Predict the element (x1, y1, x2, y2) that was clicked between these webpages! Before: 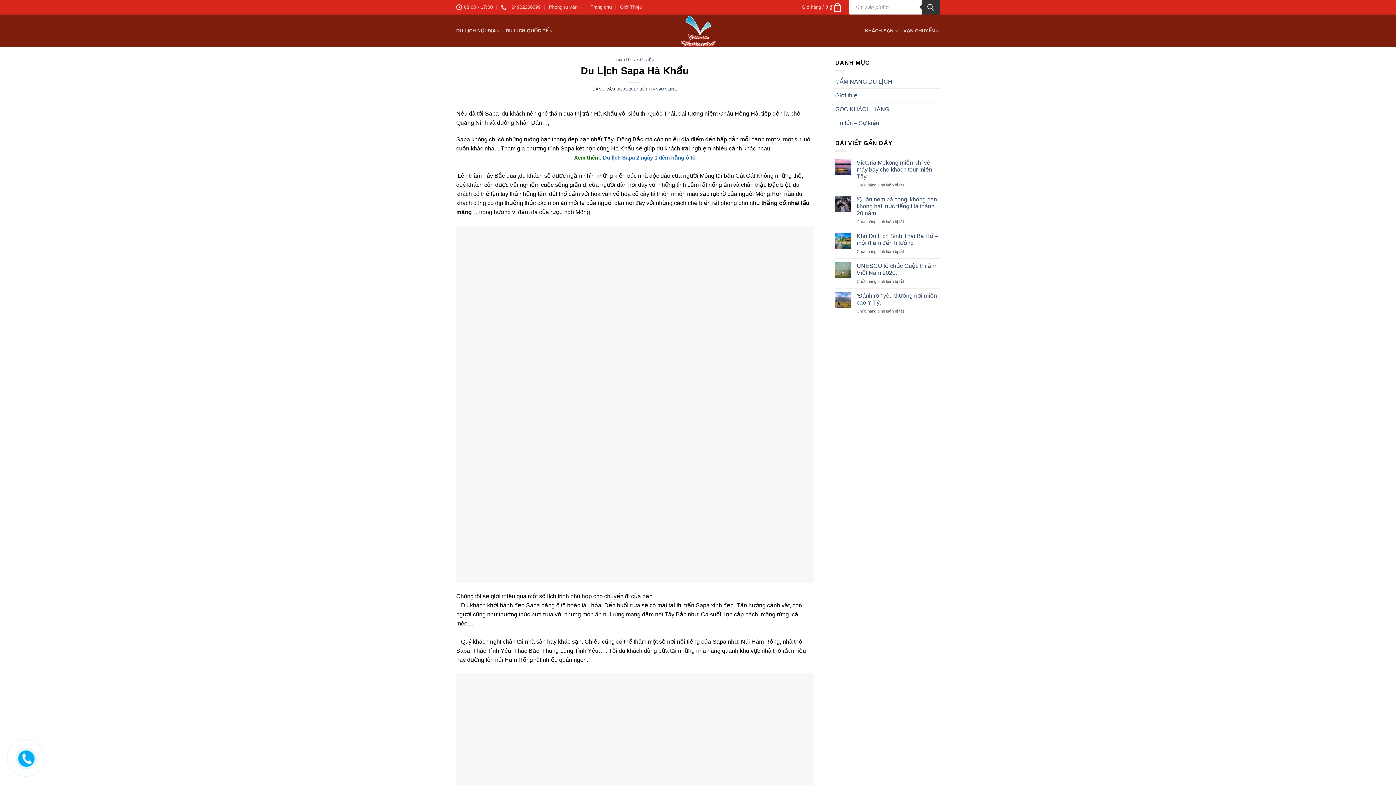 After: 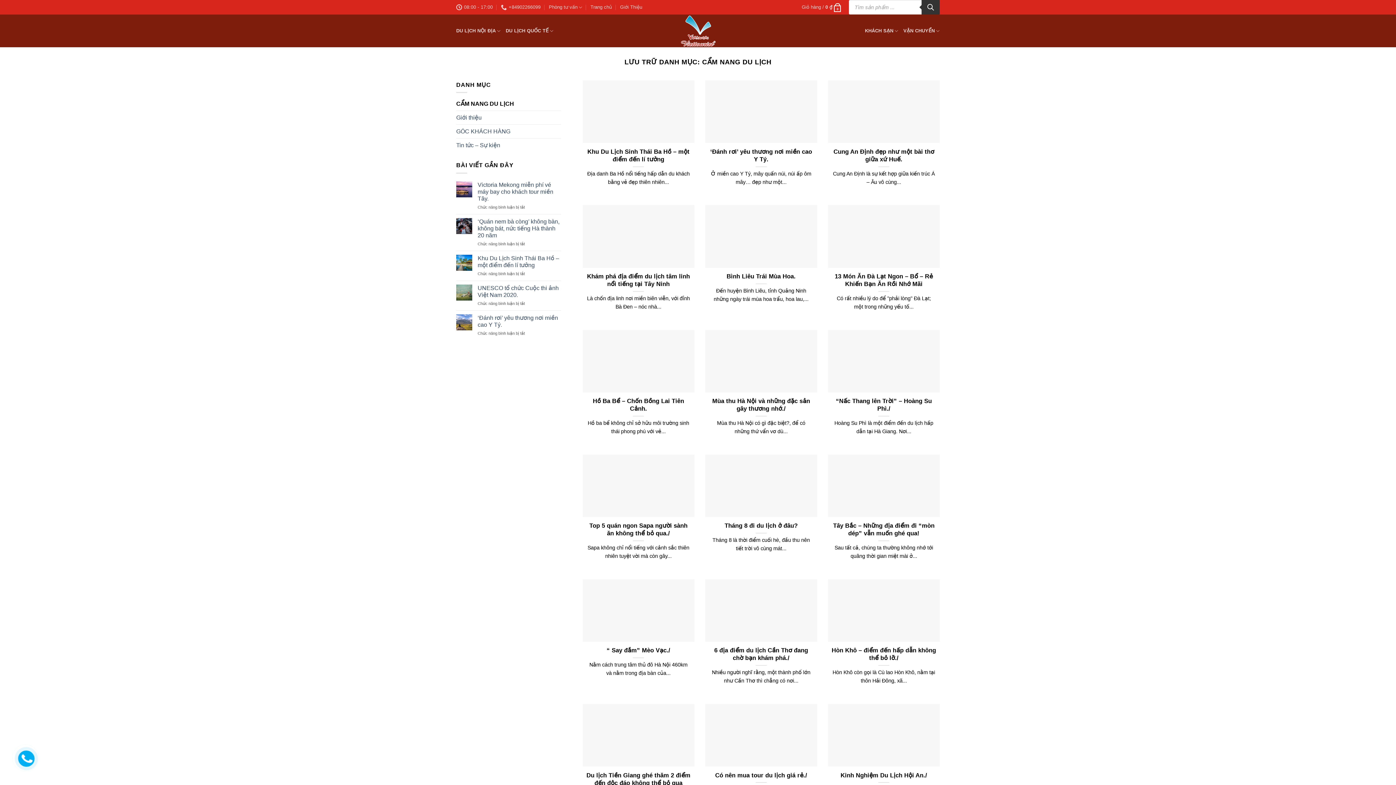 Action: bbox: (835, 75, 892, 88) label: CẨM NANG DU LỊCH